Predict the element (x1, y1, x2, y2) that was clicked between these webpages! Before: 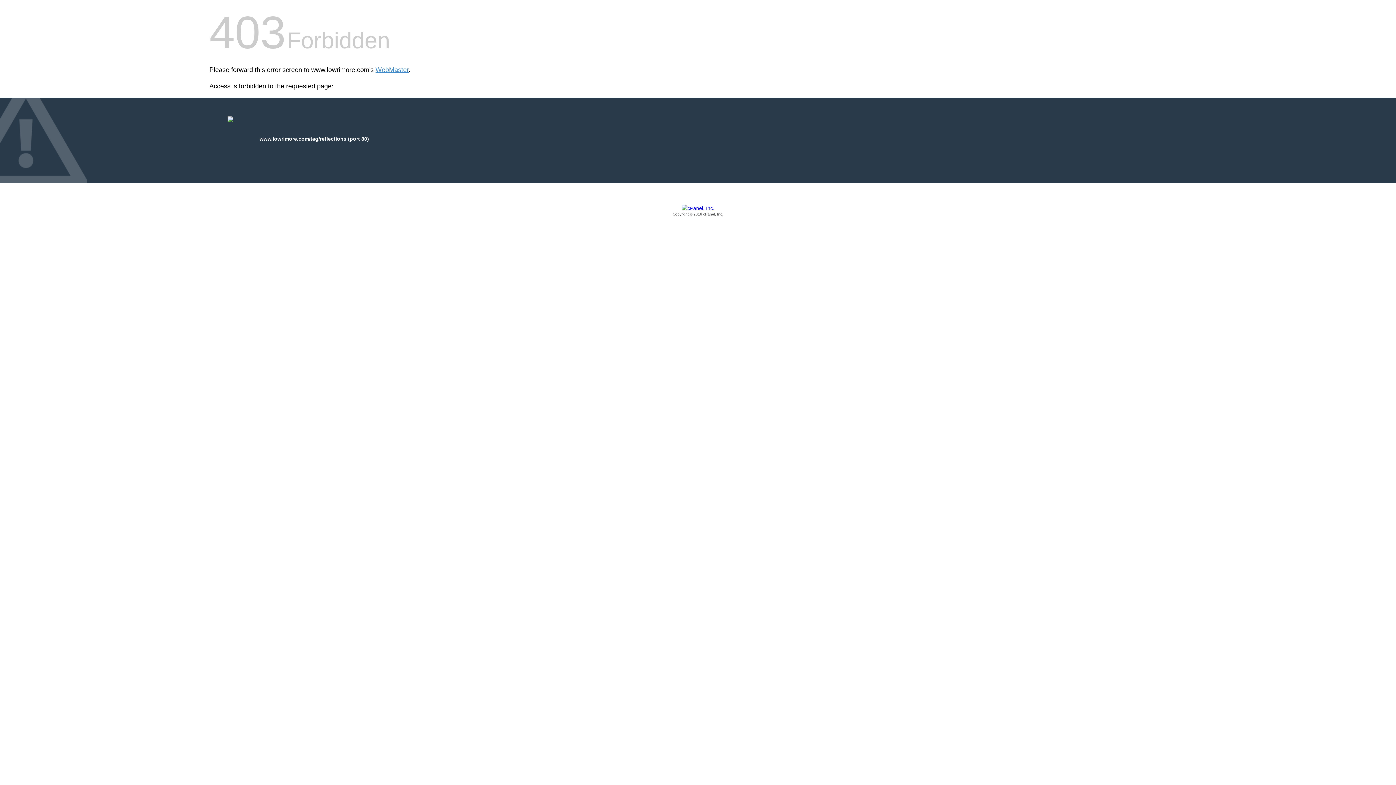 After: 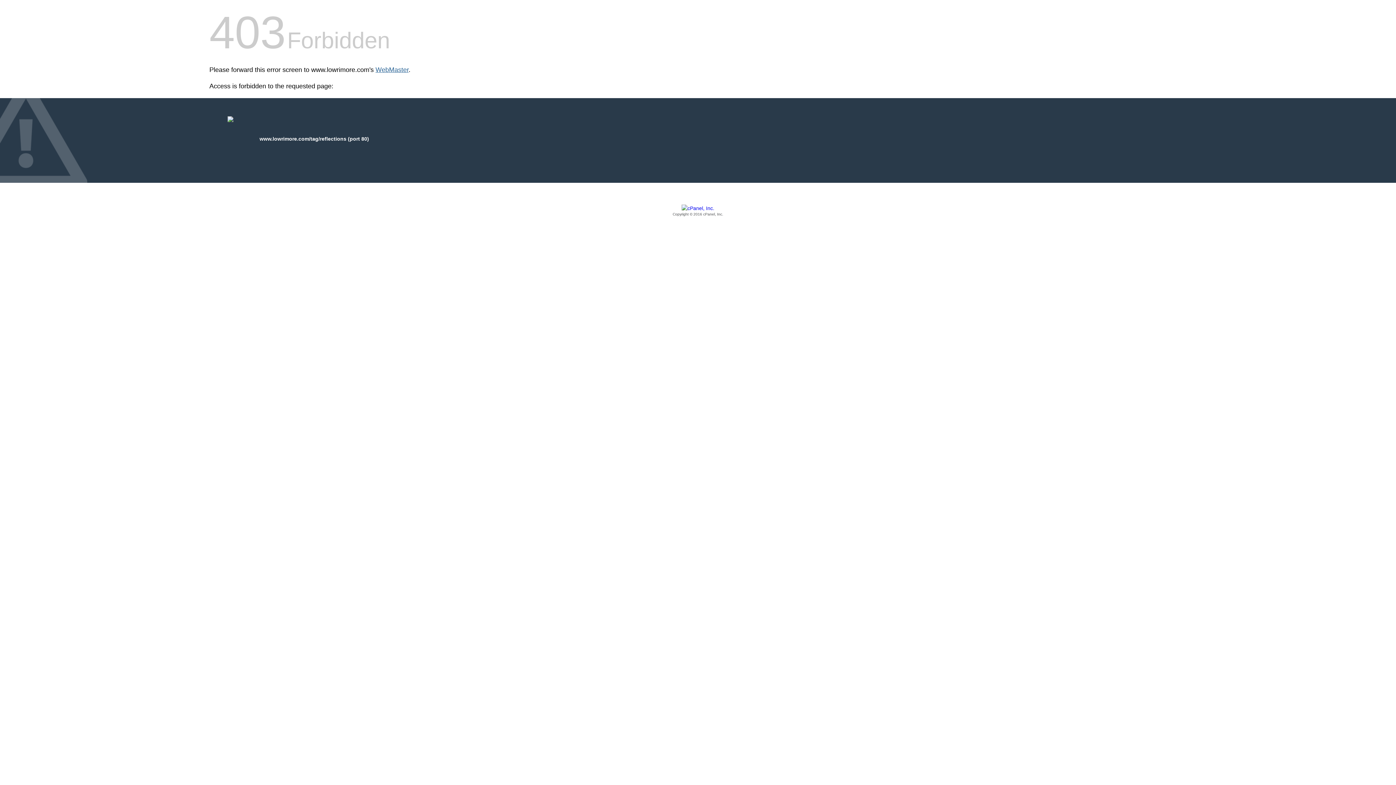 Action: label: WebMaster bbox: (375, 66, 408, 73)